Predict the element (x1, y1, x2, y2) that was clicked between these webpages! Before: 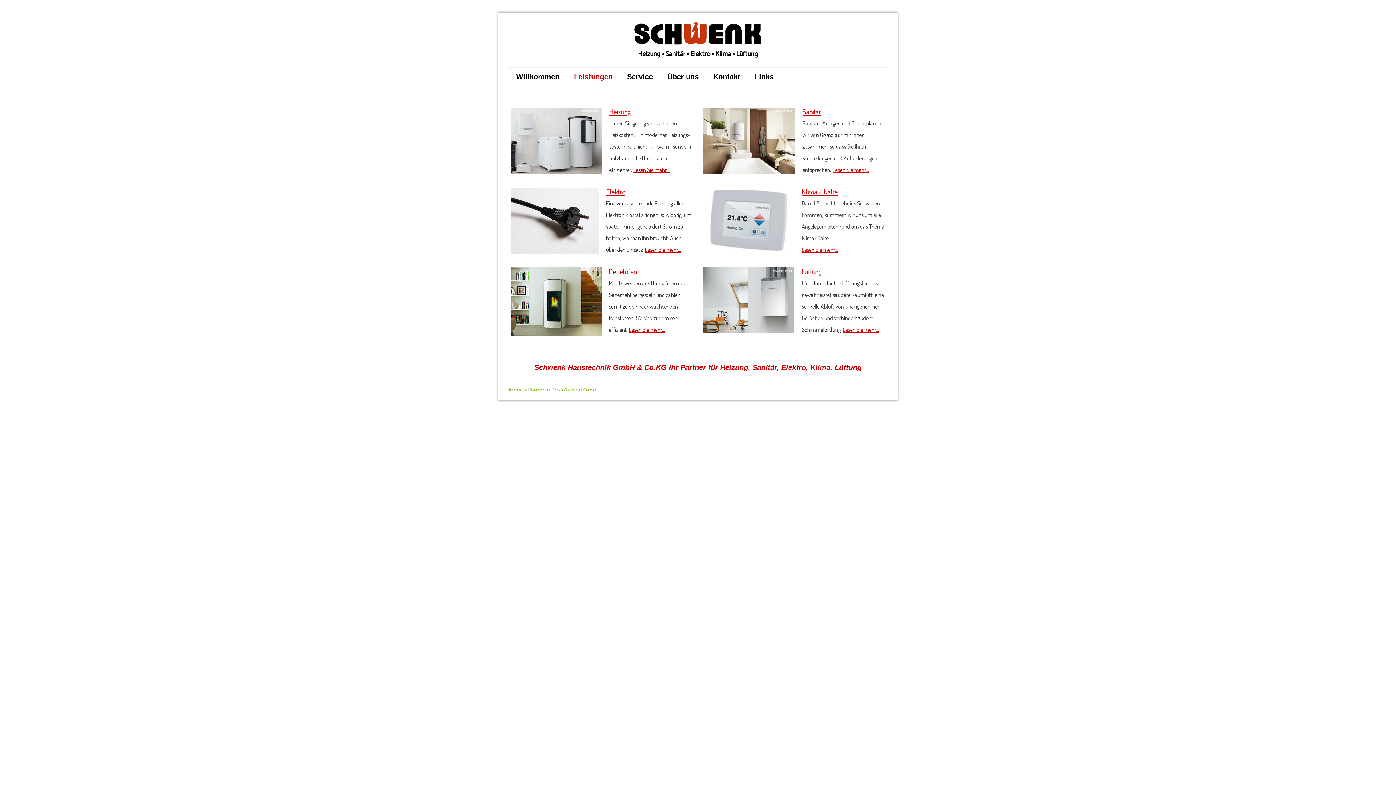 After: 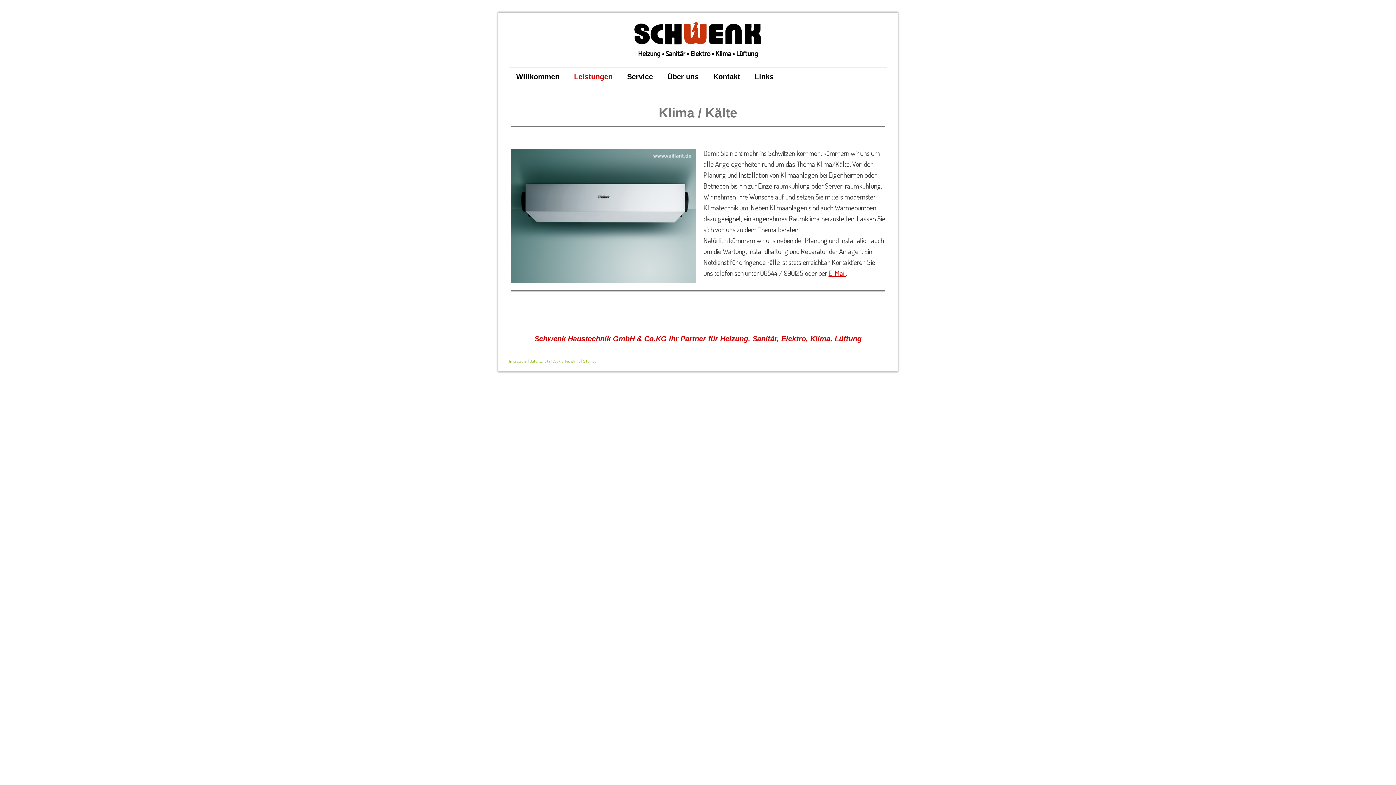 Action: bbox: (801, 186, 837, 196) label: Klima / Kälte